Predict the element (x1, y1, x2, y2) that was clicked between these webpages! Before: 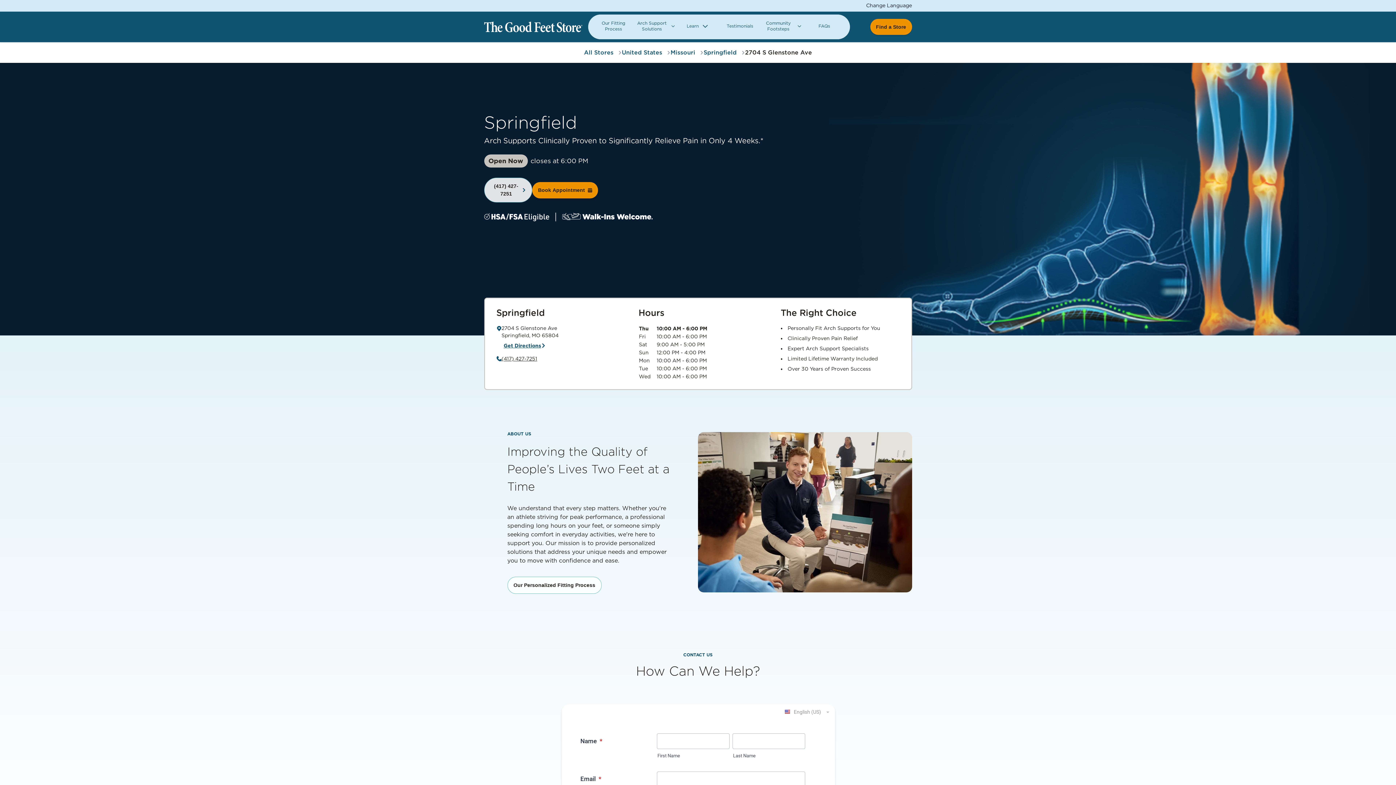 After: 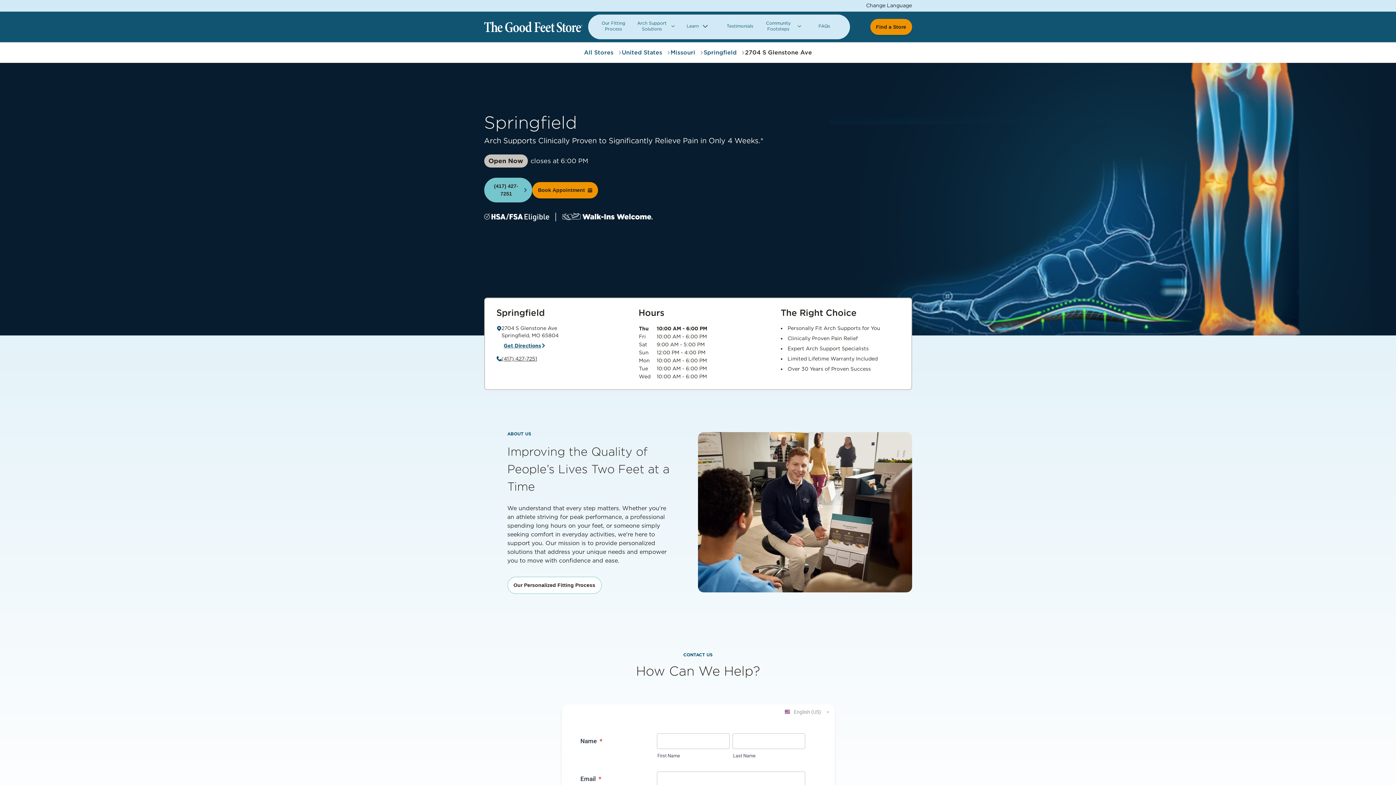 Action: bbox: (484, 177, 532, 202) label: (417) 427-7251